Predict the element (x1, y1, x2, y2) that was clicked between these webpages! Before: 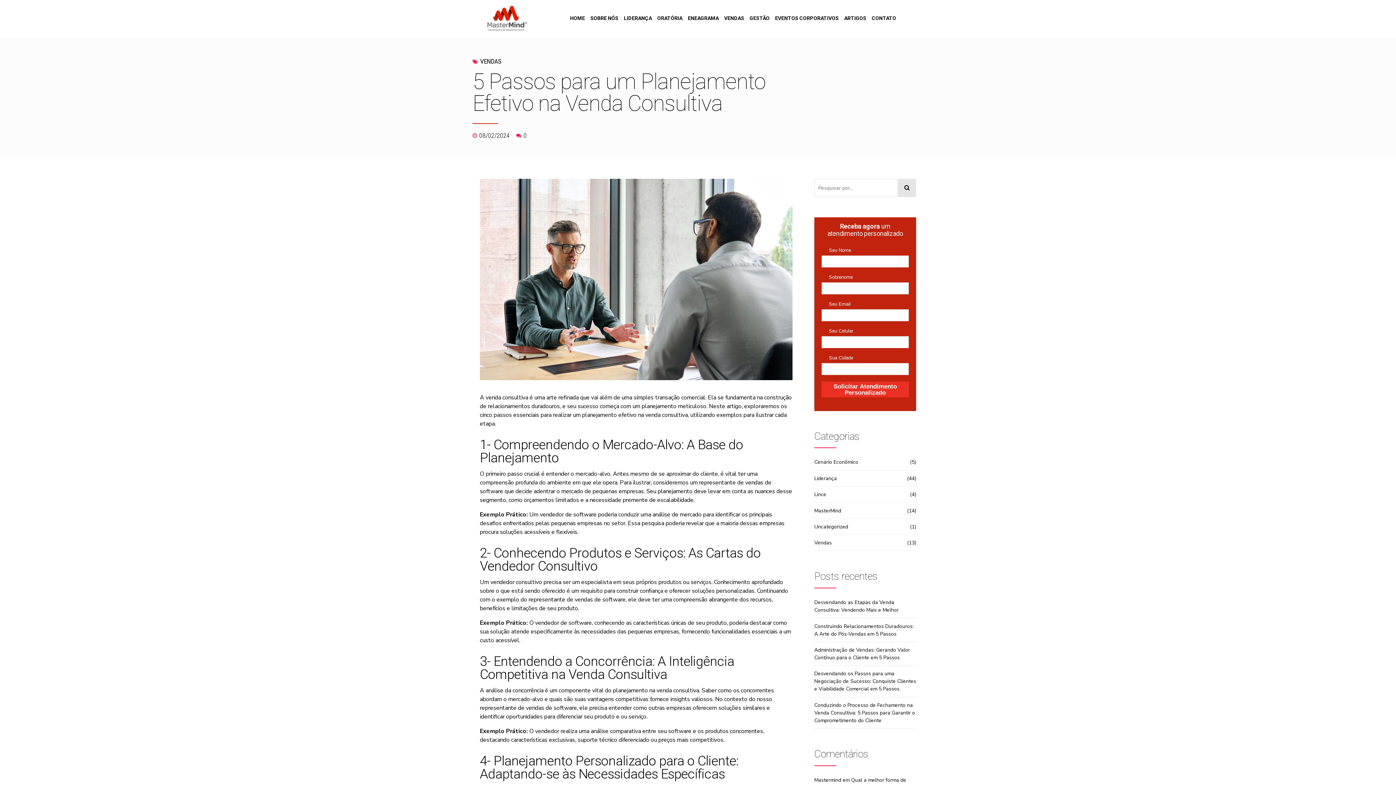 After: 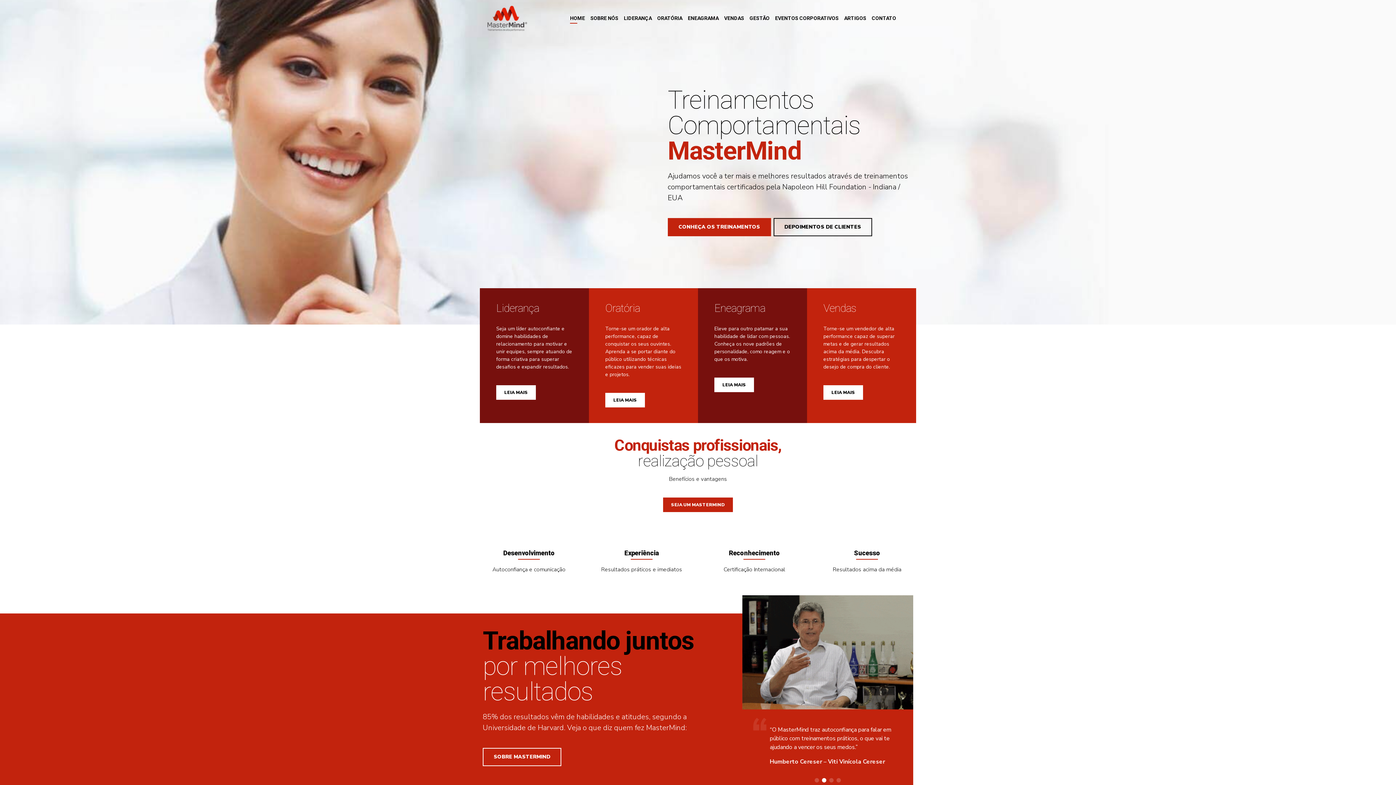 Action: label: HOME bbox: (570, 0, 585, 36)